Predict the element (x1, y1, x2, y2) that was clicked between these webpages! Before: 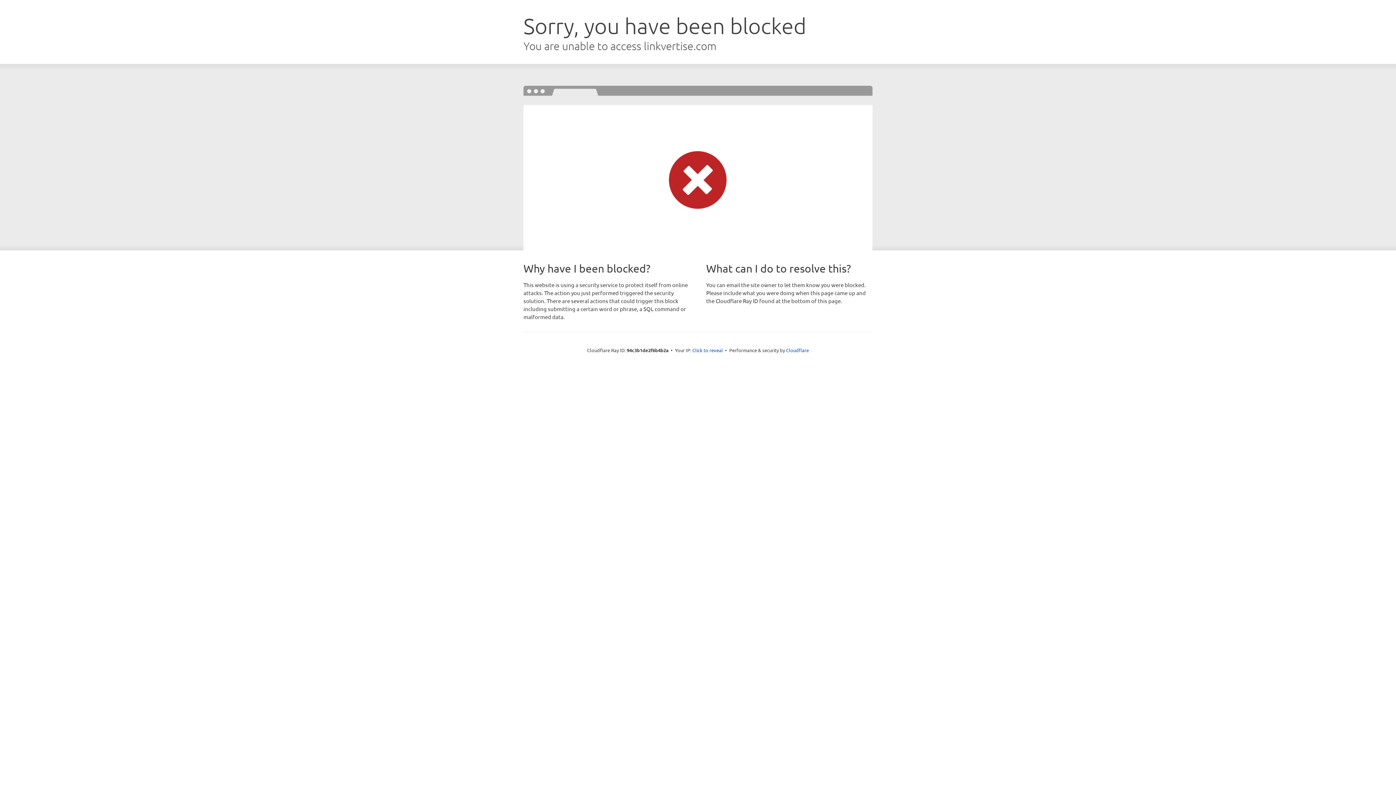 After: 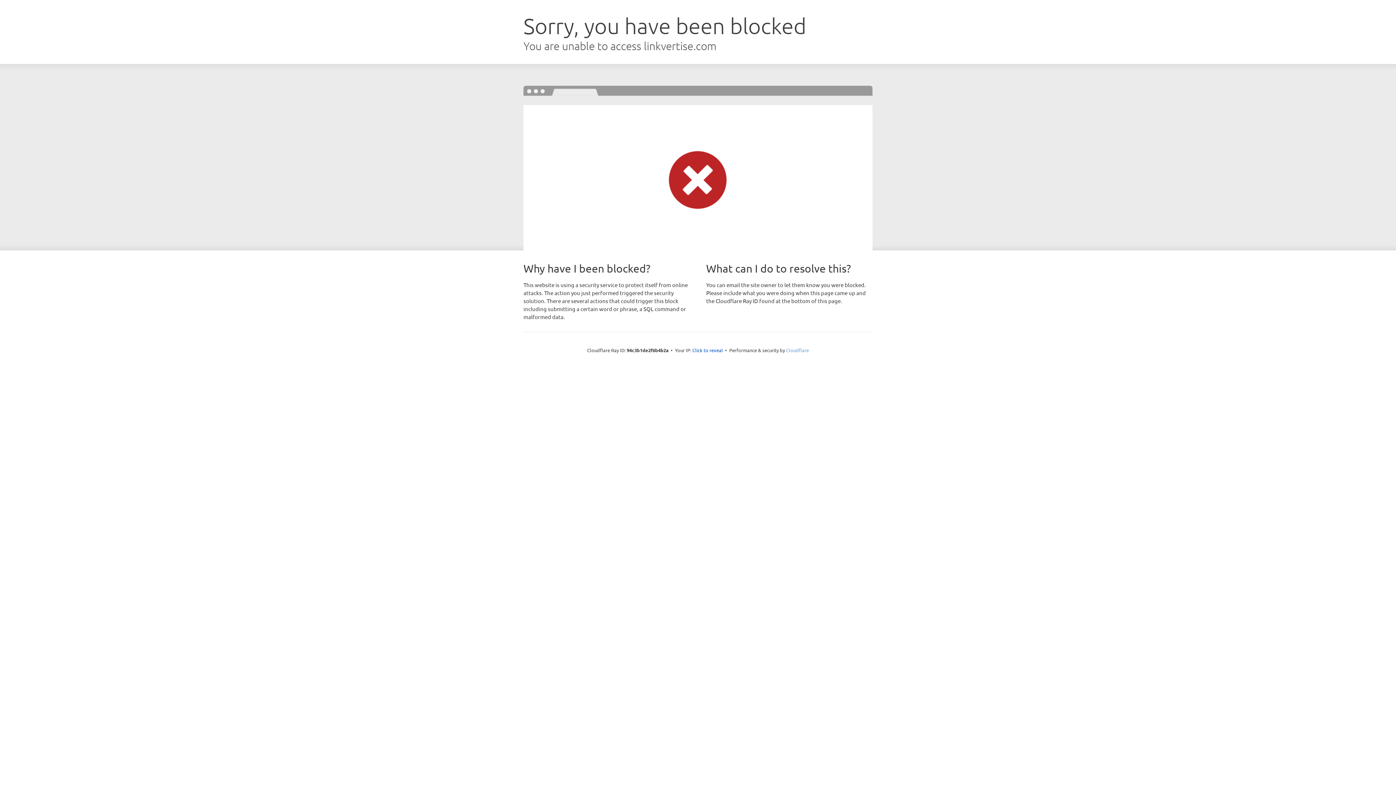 Action: bbox: (786, 347, 809, 353) label: Cloudflare